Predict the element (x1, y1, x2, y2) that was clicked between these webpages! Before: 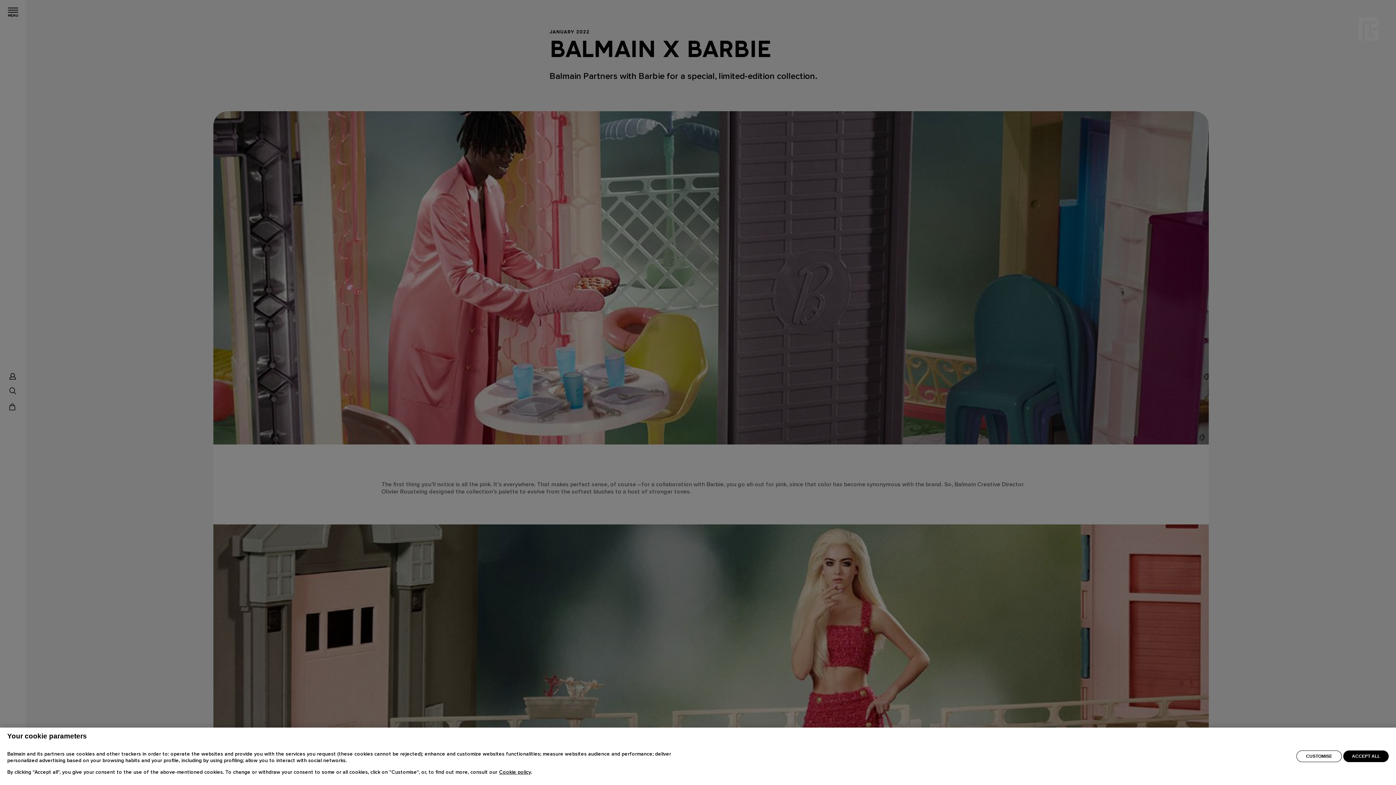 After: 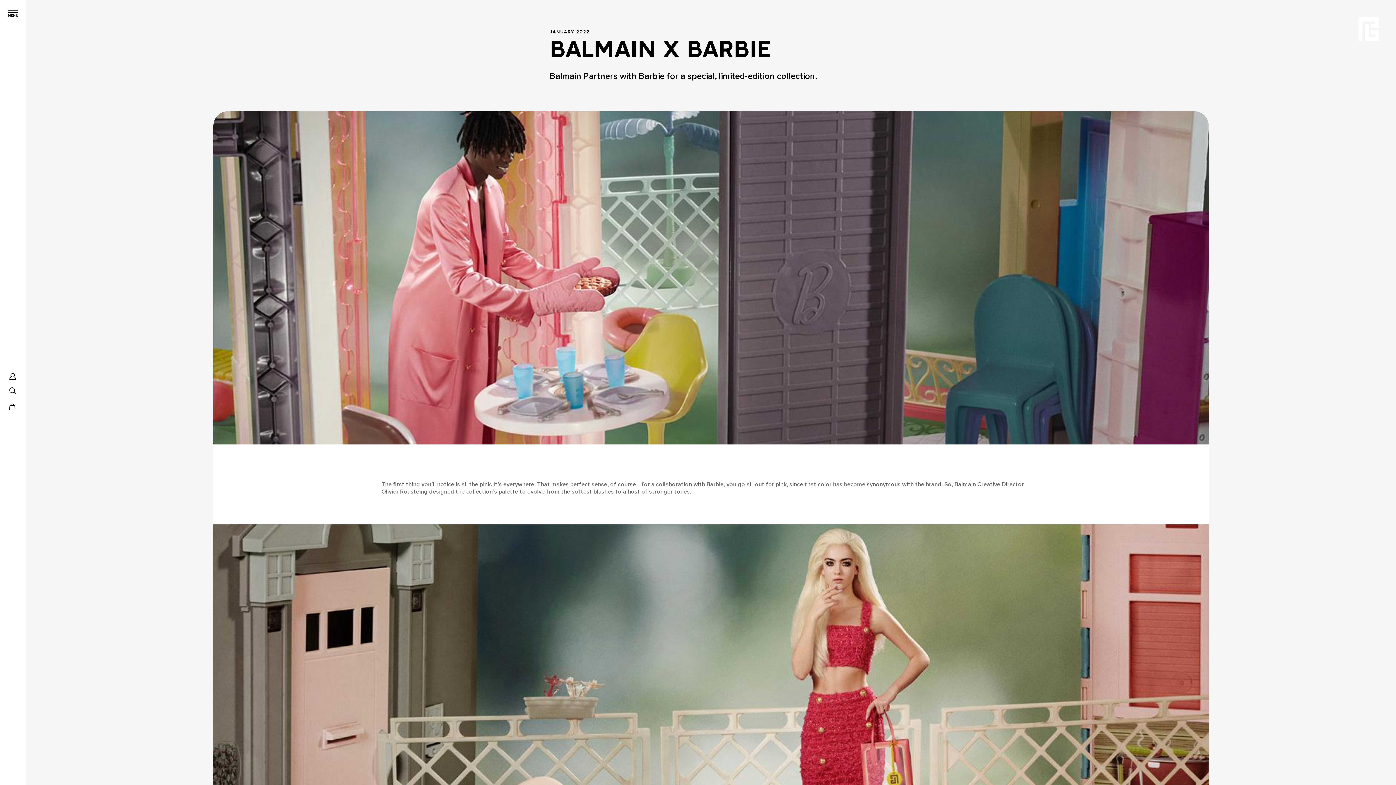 Action: label: ACCEPT ALL bbox: (1343, 750, 1389, 762)